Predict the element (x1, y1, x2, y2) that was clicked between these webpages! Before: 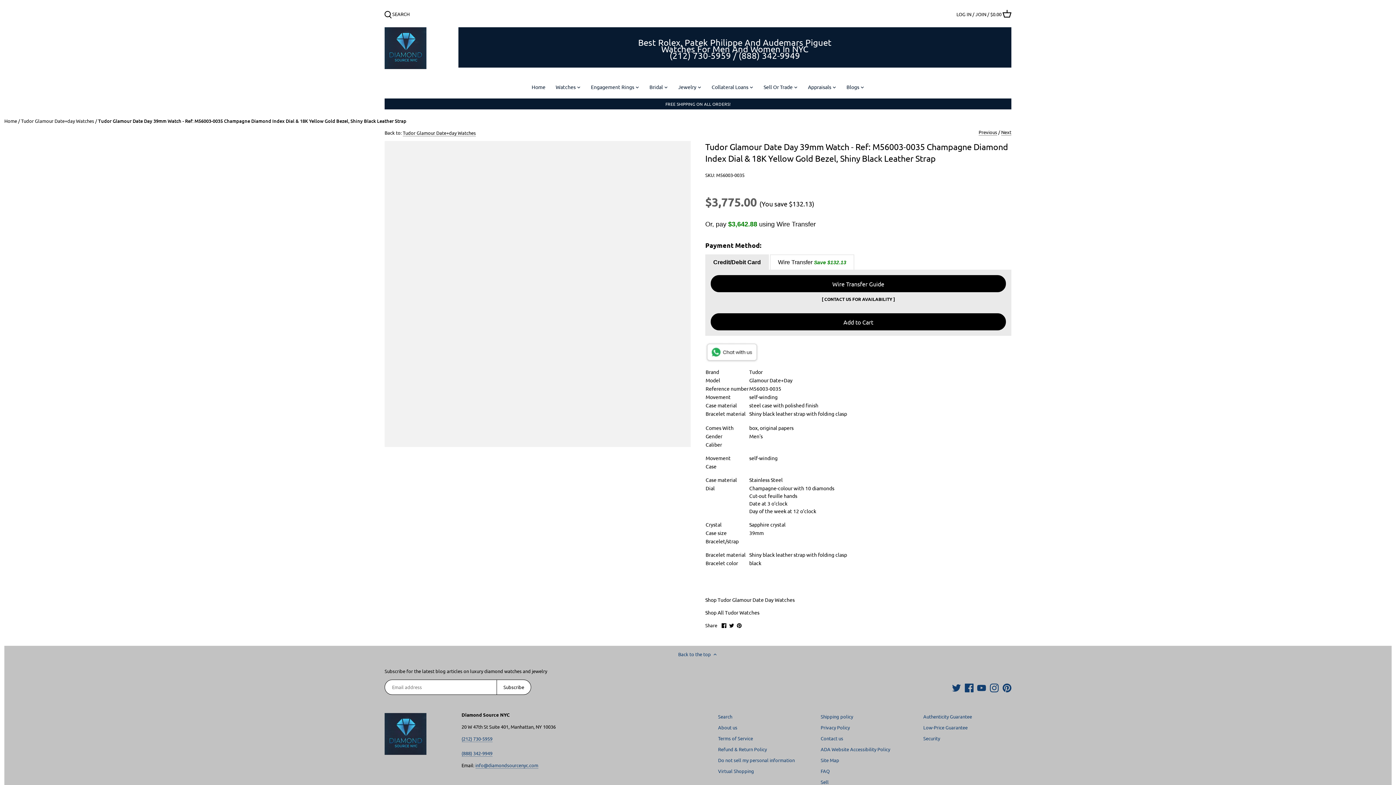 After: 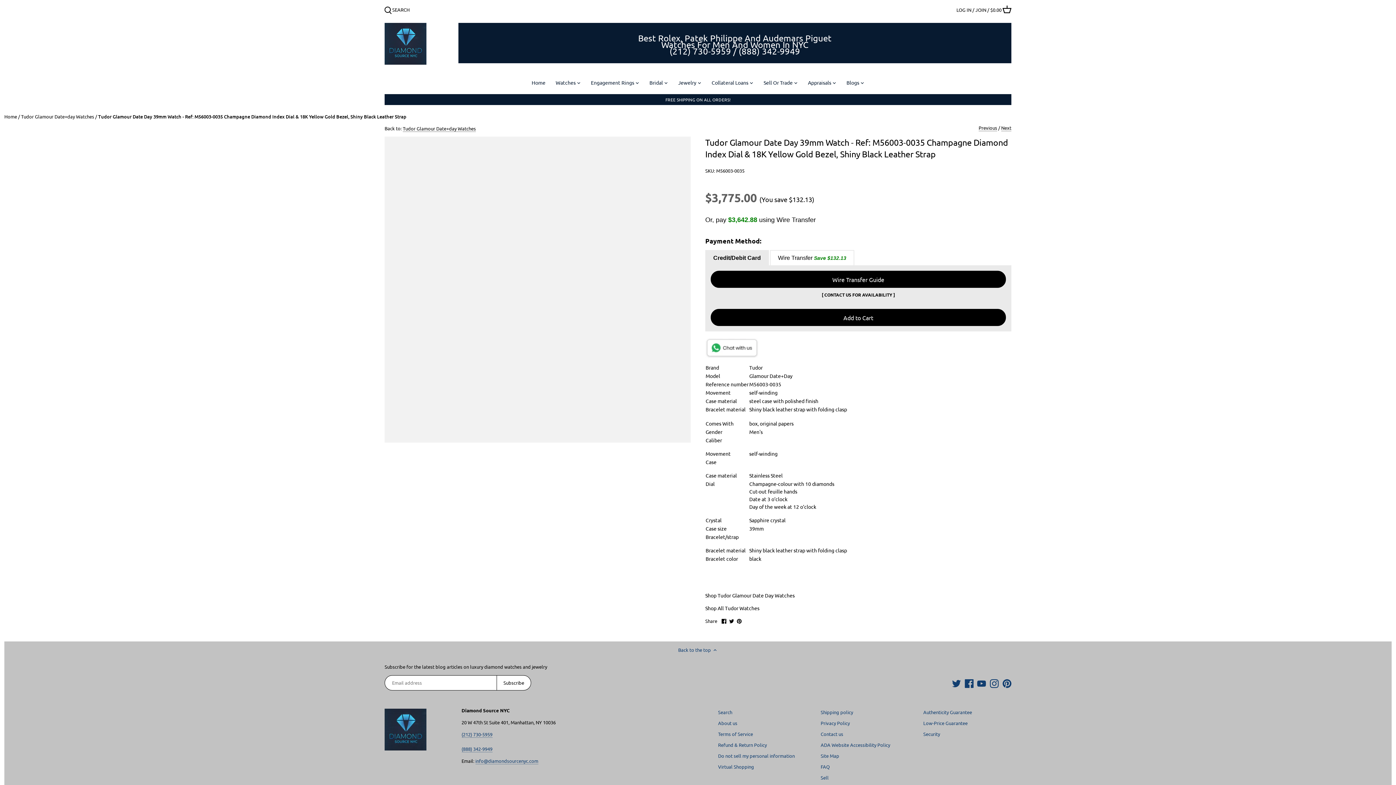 Action: label: Back to the top  bbox: (678, 650, 718, 658)